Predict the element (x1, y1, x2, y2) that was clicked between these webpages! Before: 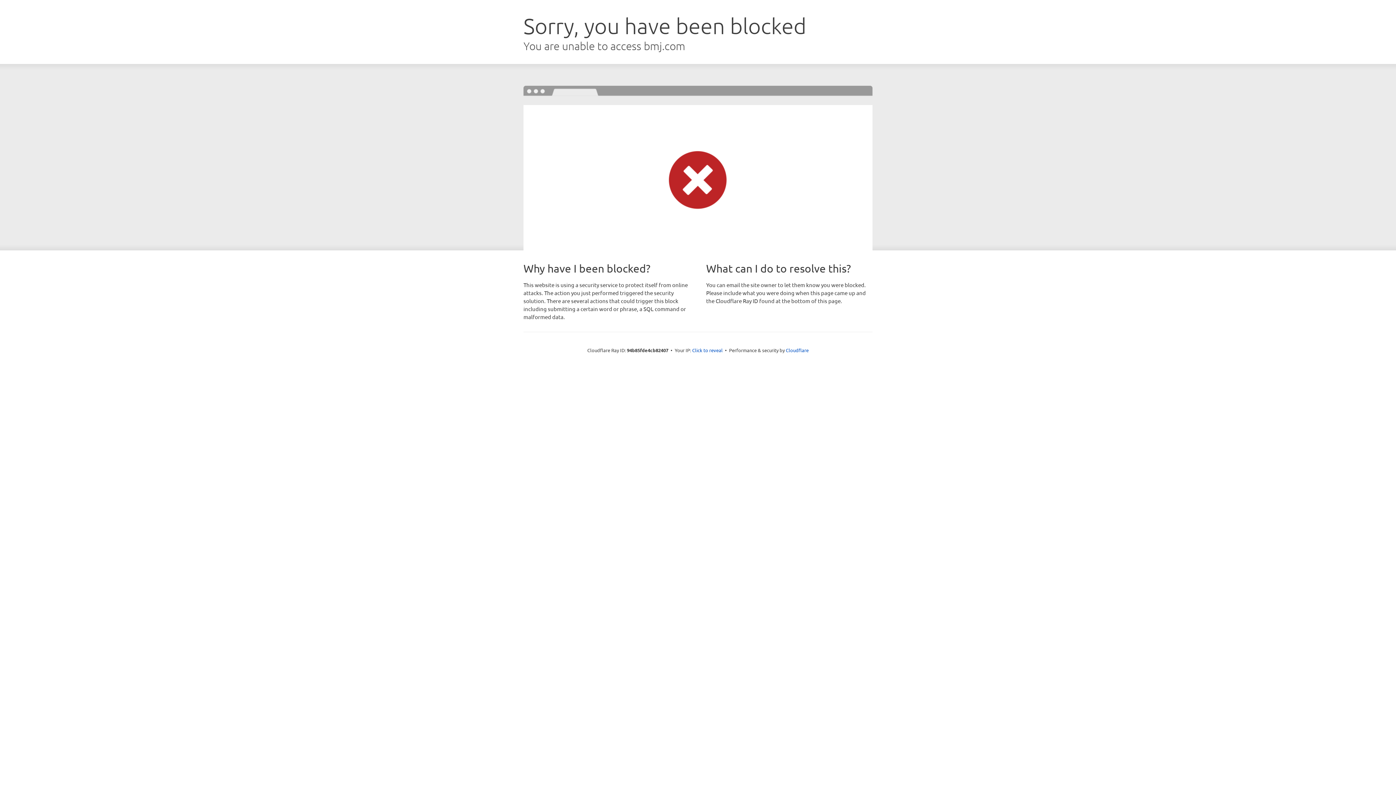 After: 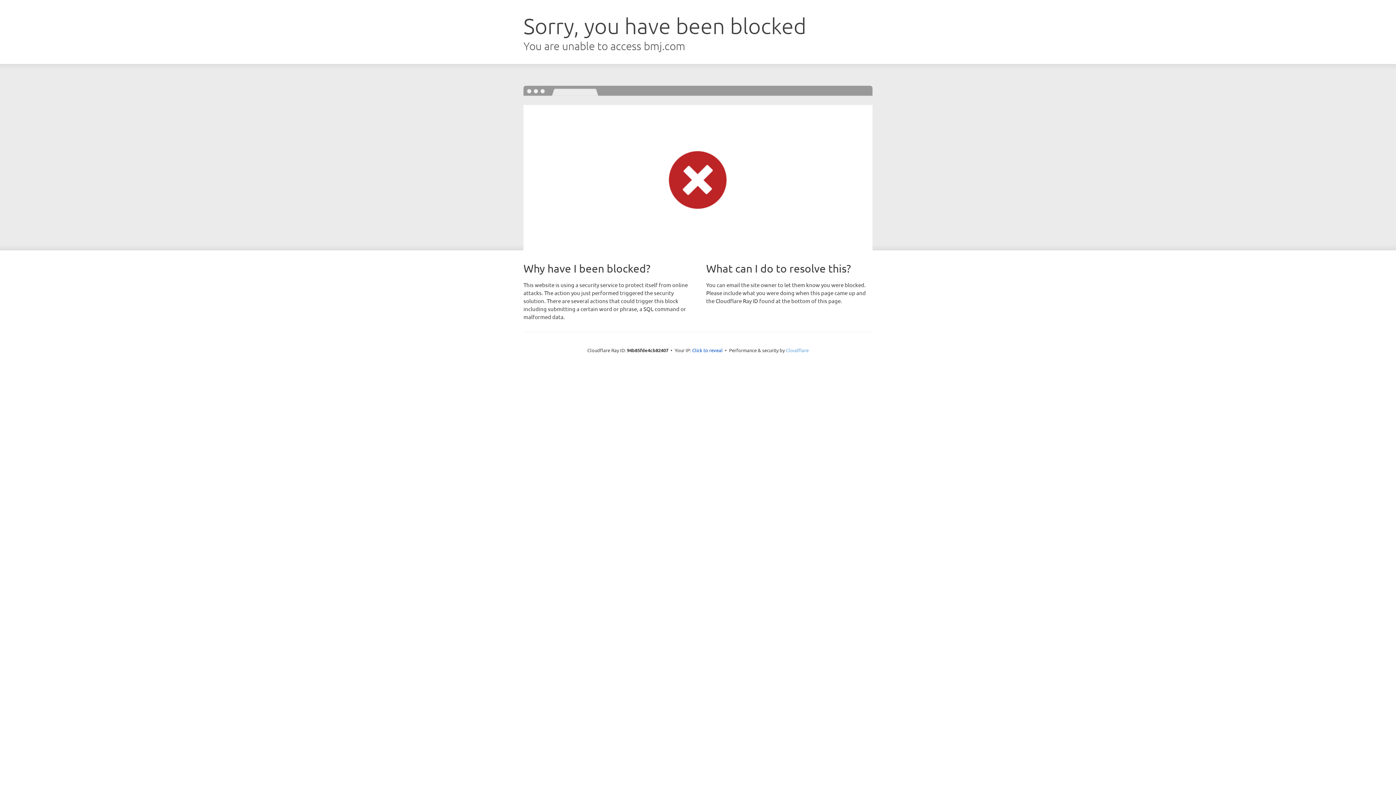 Action: label: Cloudflare bbox: (786, 347, 808, 353)